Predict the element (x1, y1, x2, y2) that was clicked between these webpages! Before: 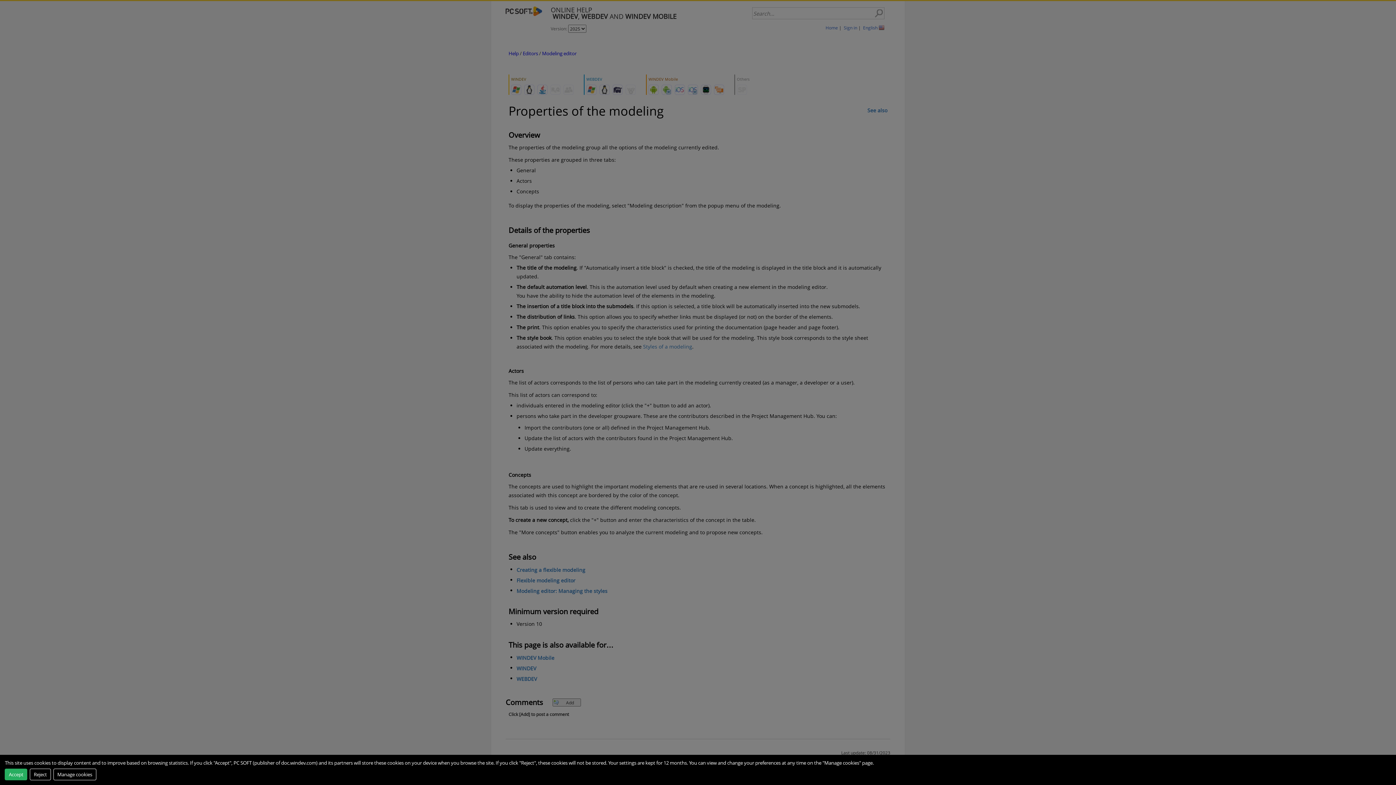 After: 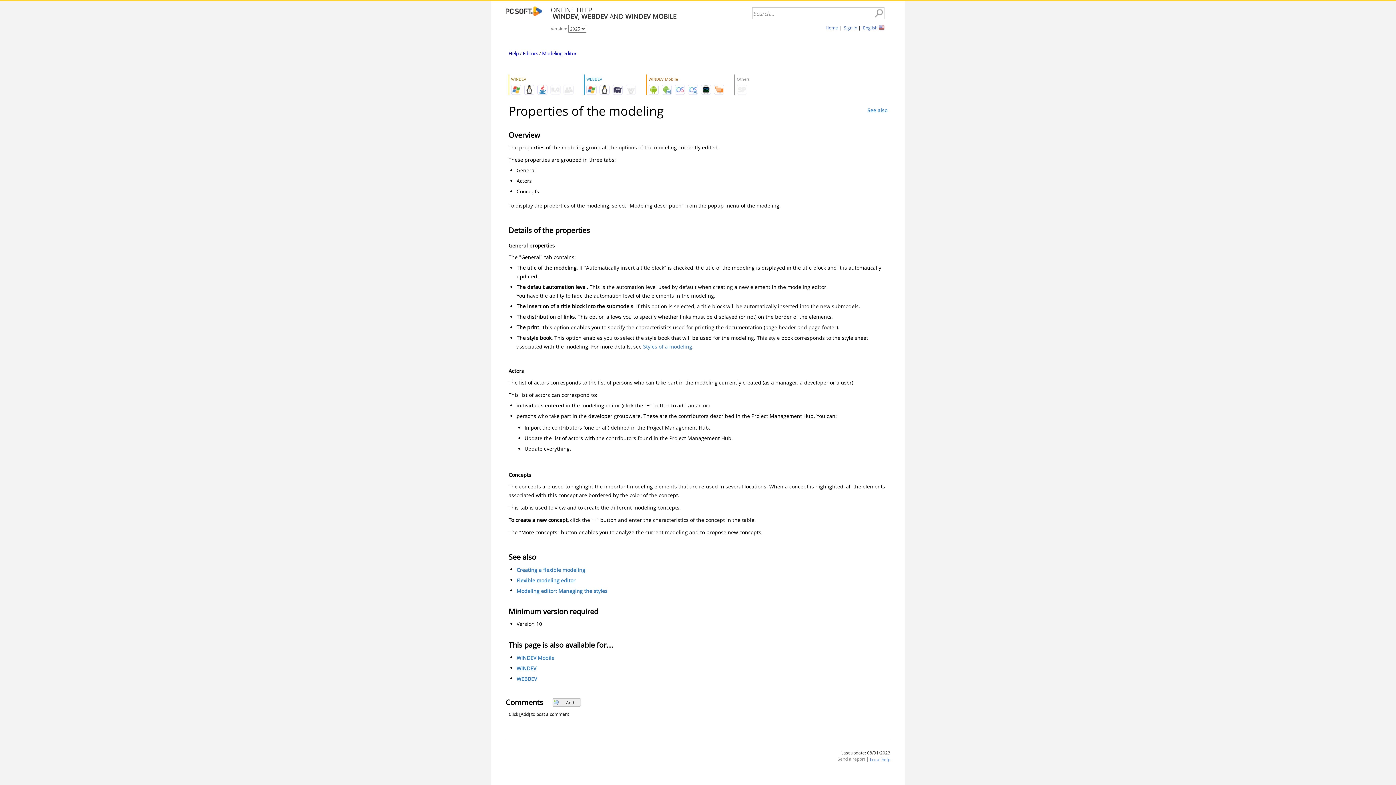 Action: label: Reject bbox: (29, 768, 50, 780)